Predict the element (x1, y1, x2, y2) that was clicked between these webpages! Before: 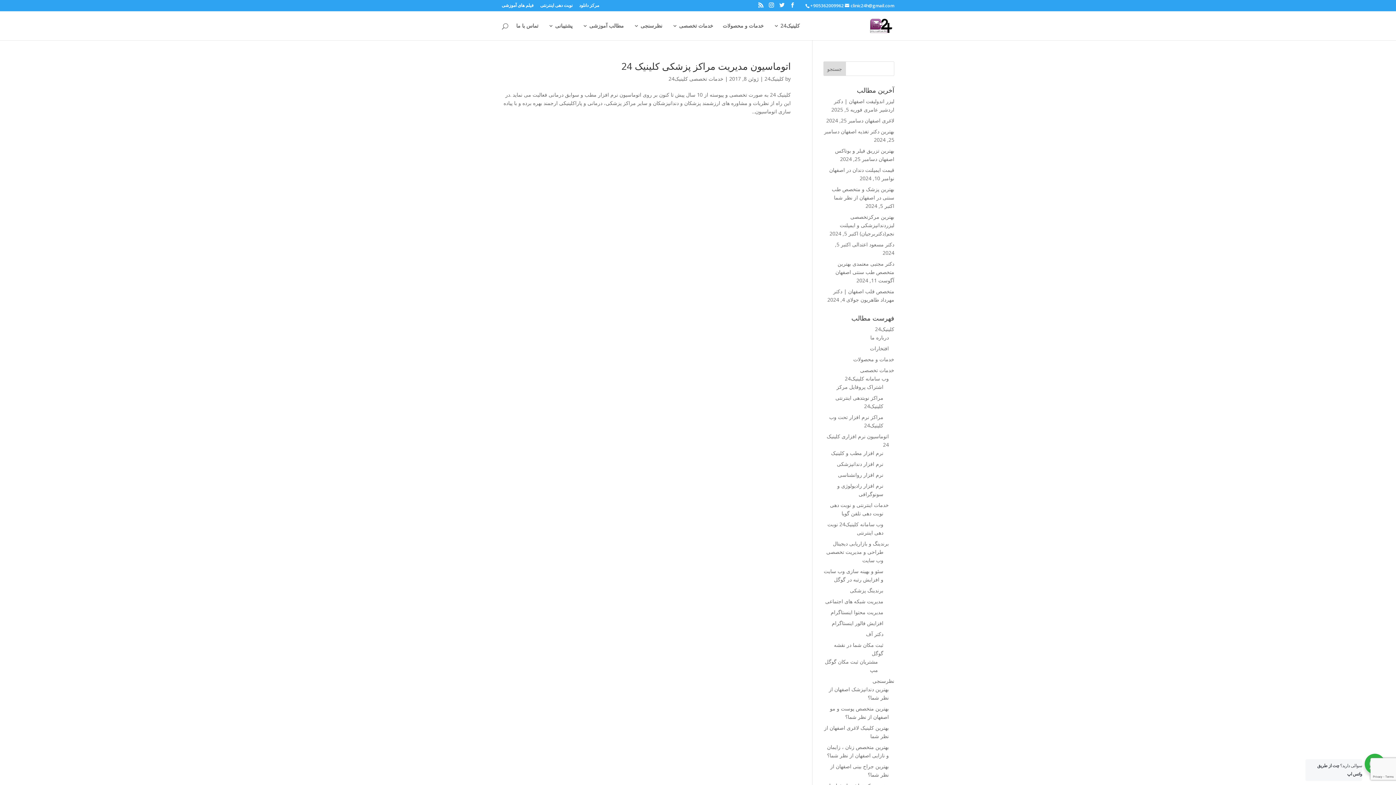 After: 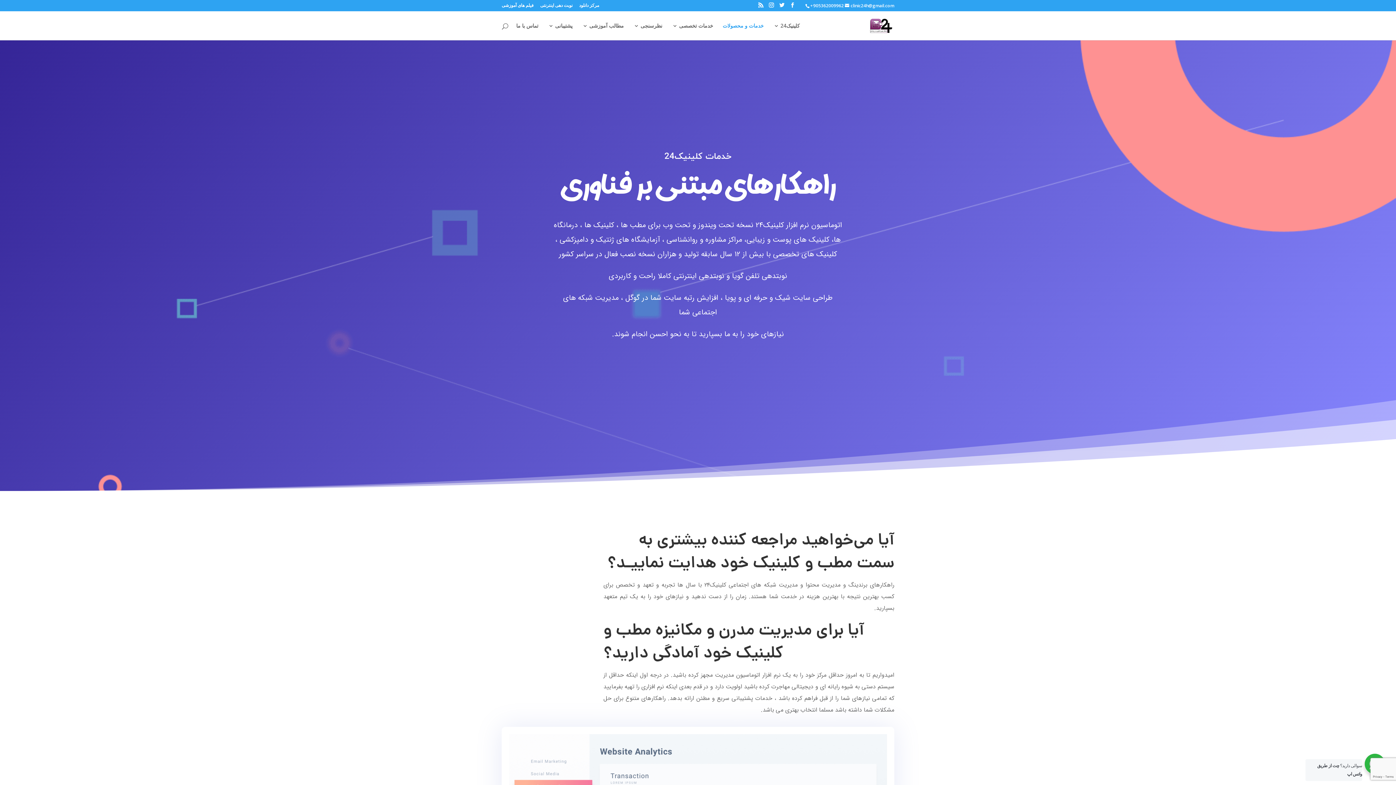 Action: bbox: (853, 356, 894, 362) label: خدمات و محصولات